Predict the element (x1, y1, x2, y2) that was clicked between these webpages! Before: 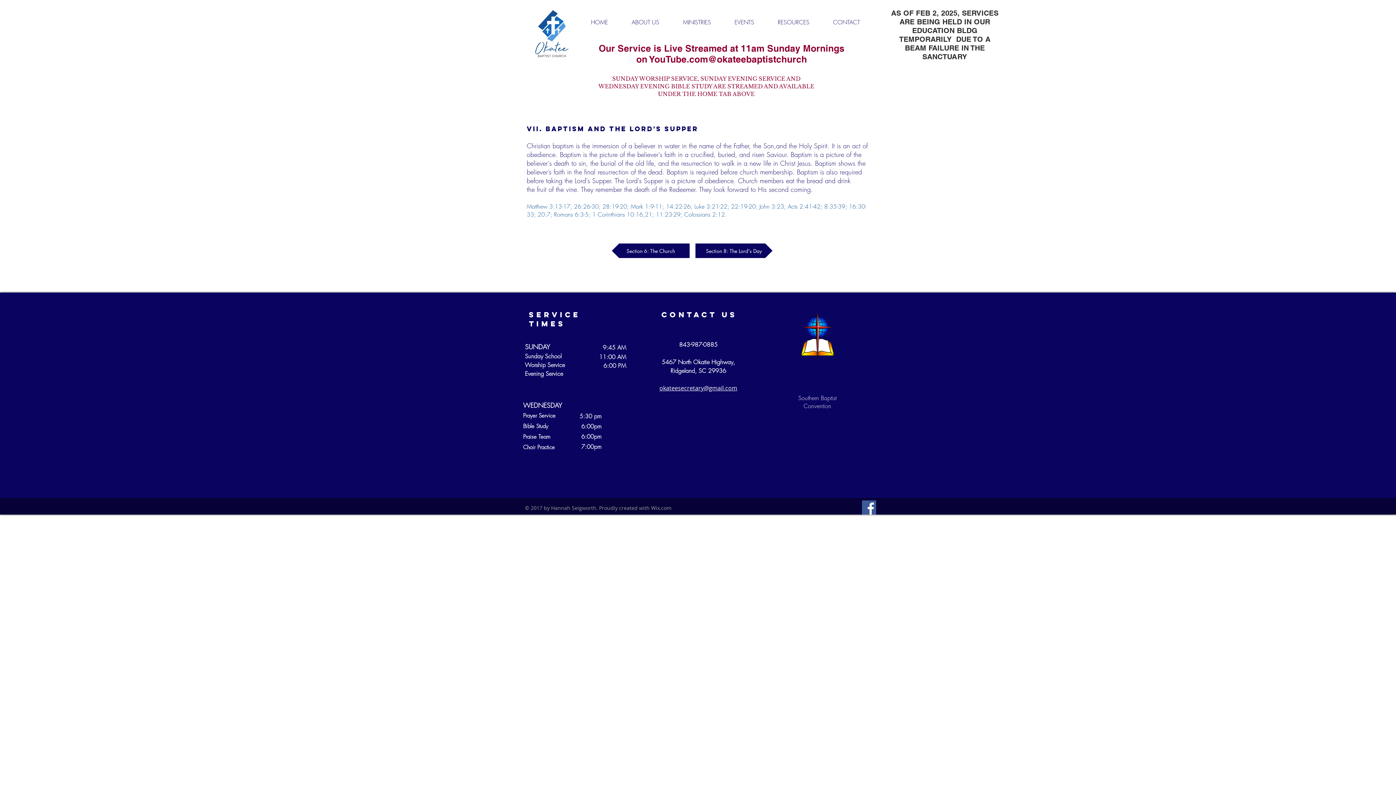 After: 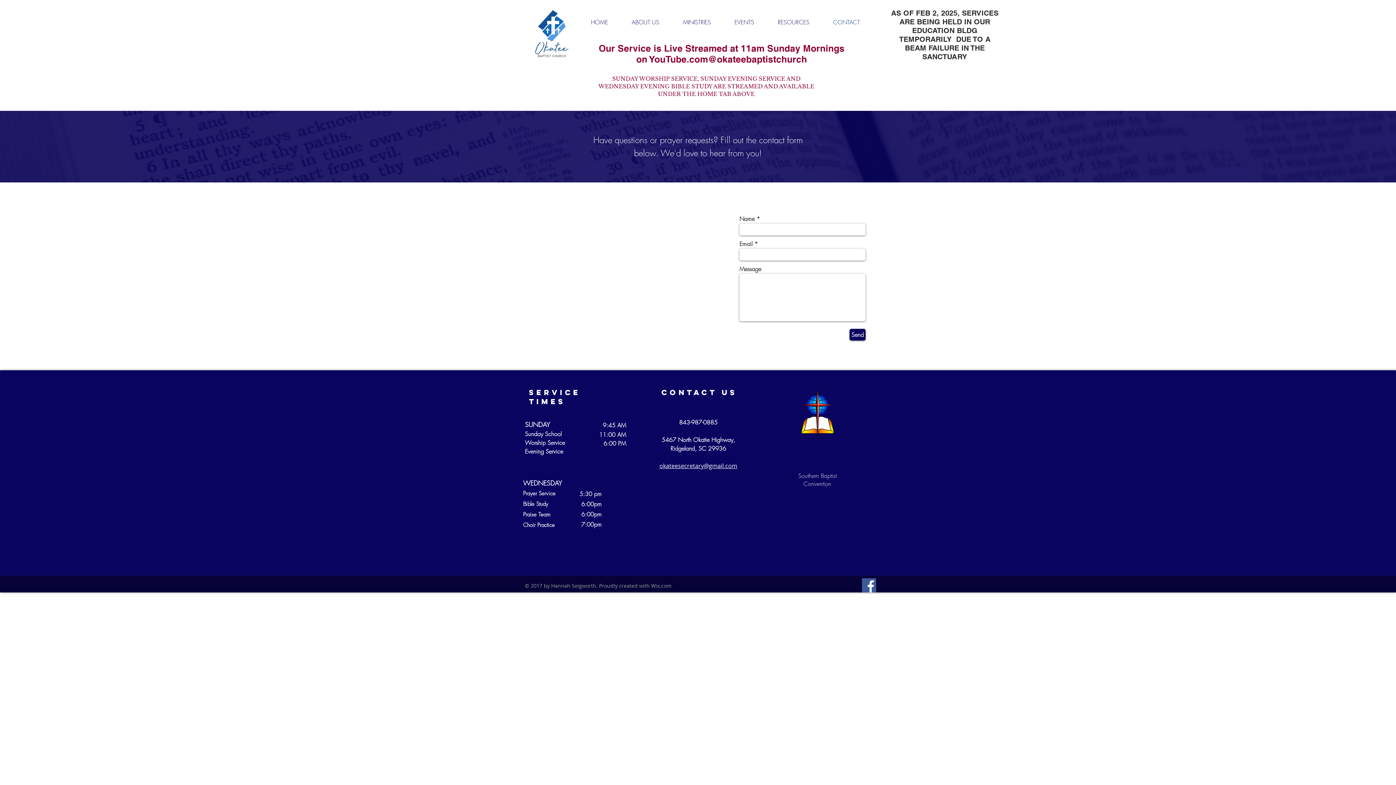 Action: bbox: (821, 8, 872, 36) label: CONTACT